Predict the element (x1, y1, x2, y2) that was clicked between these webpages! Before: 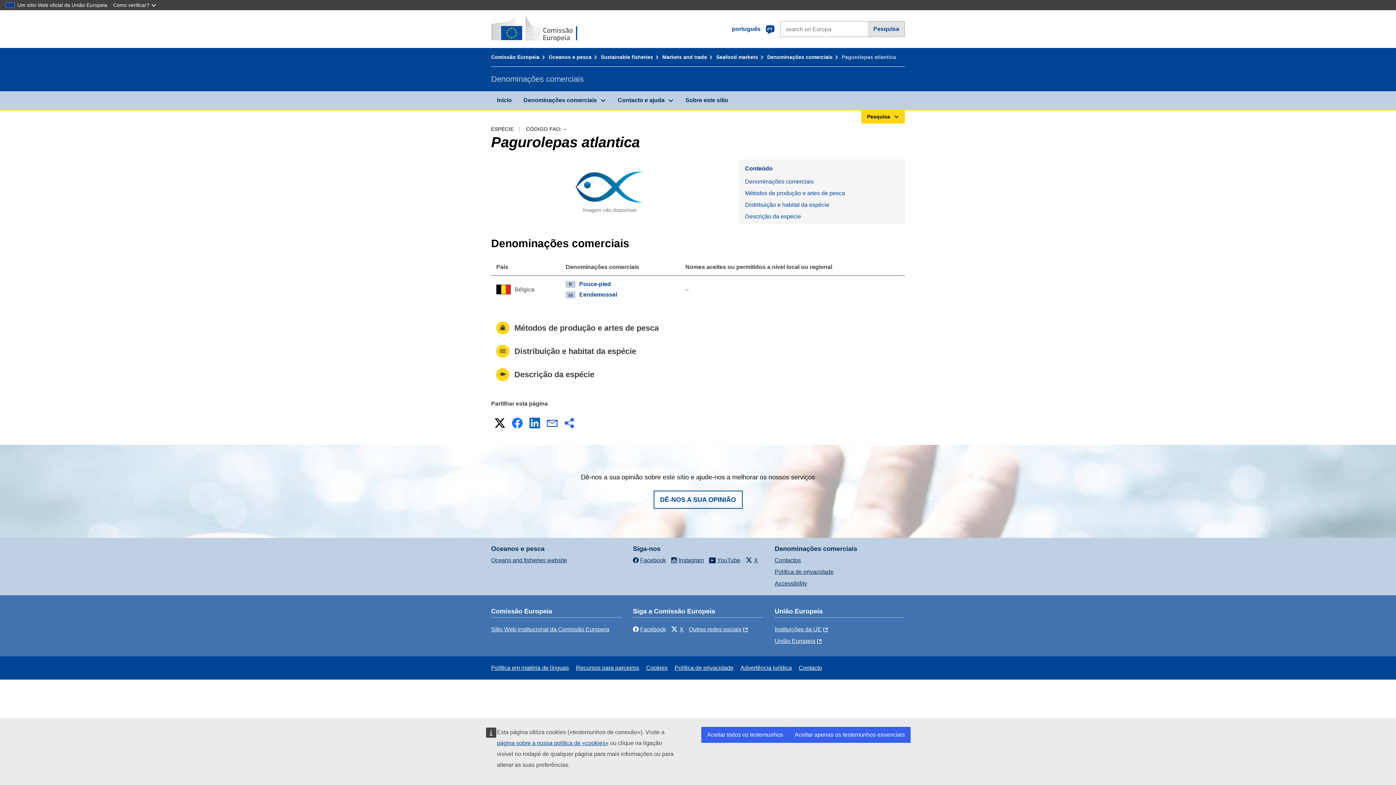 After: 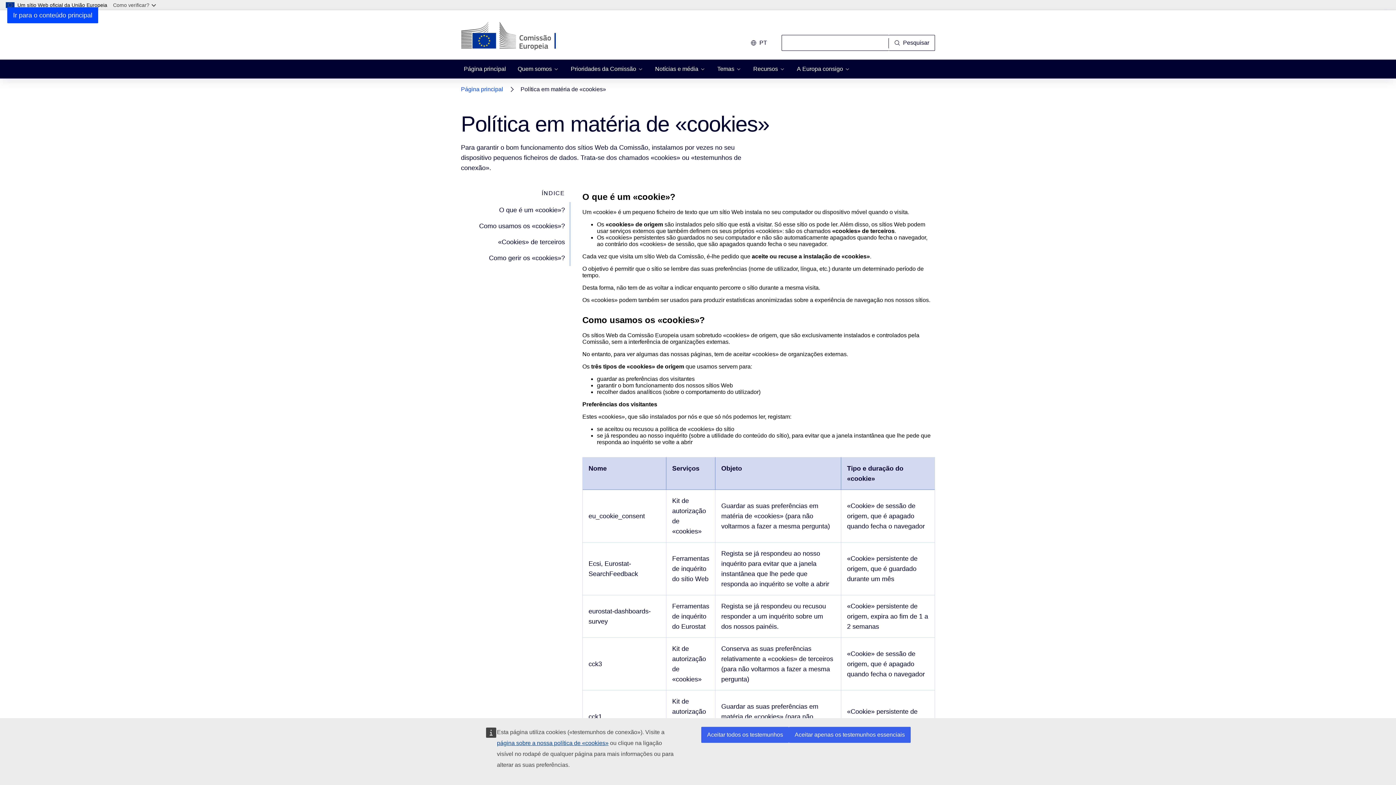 Action: label: página sobre a nossa política de «cookies» bbox: (497, 740, 608, 746)